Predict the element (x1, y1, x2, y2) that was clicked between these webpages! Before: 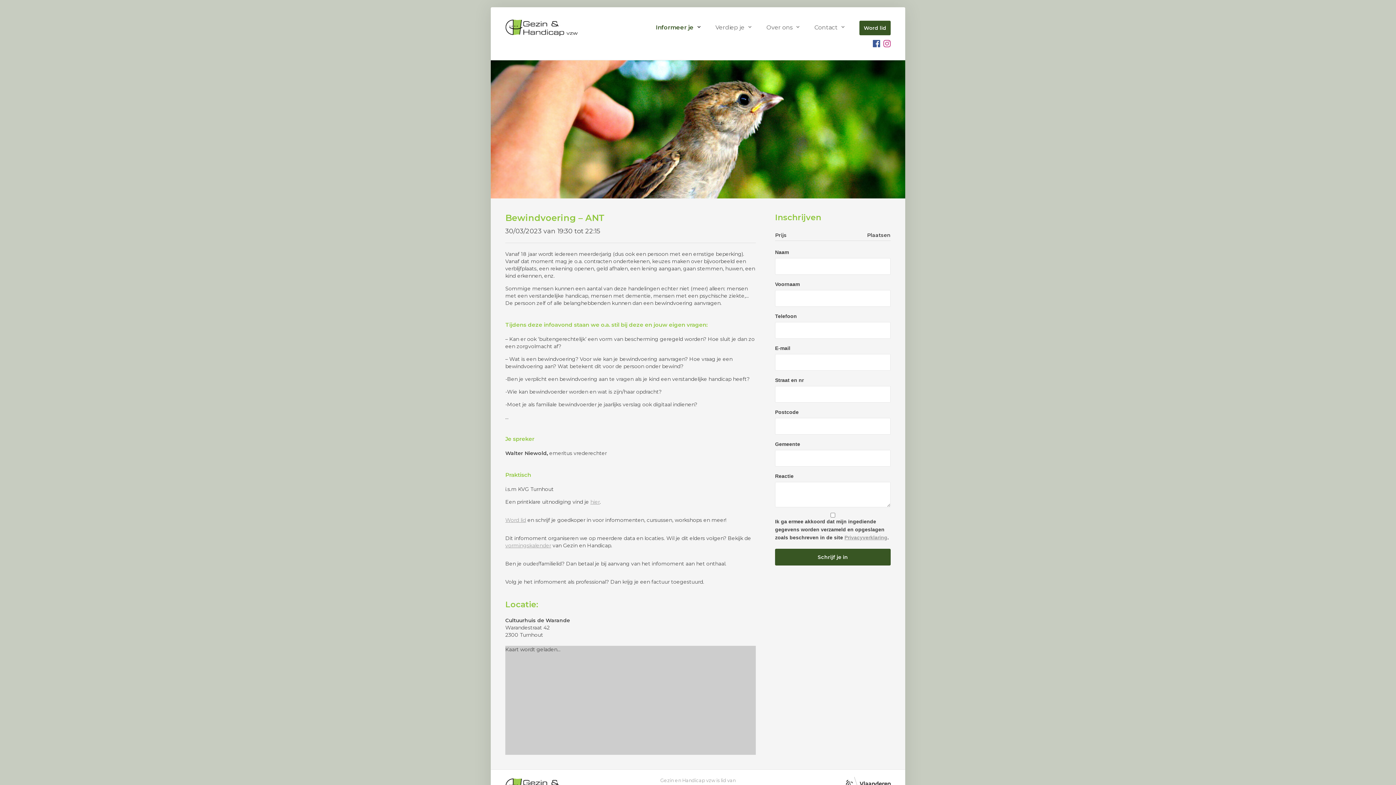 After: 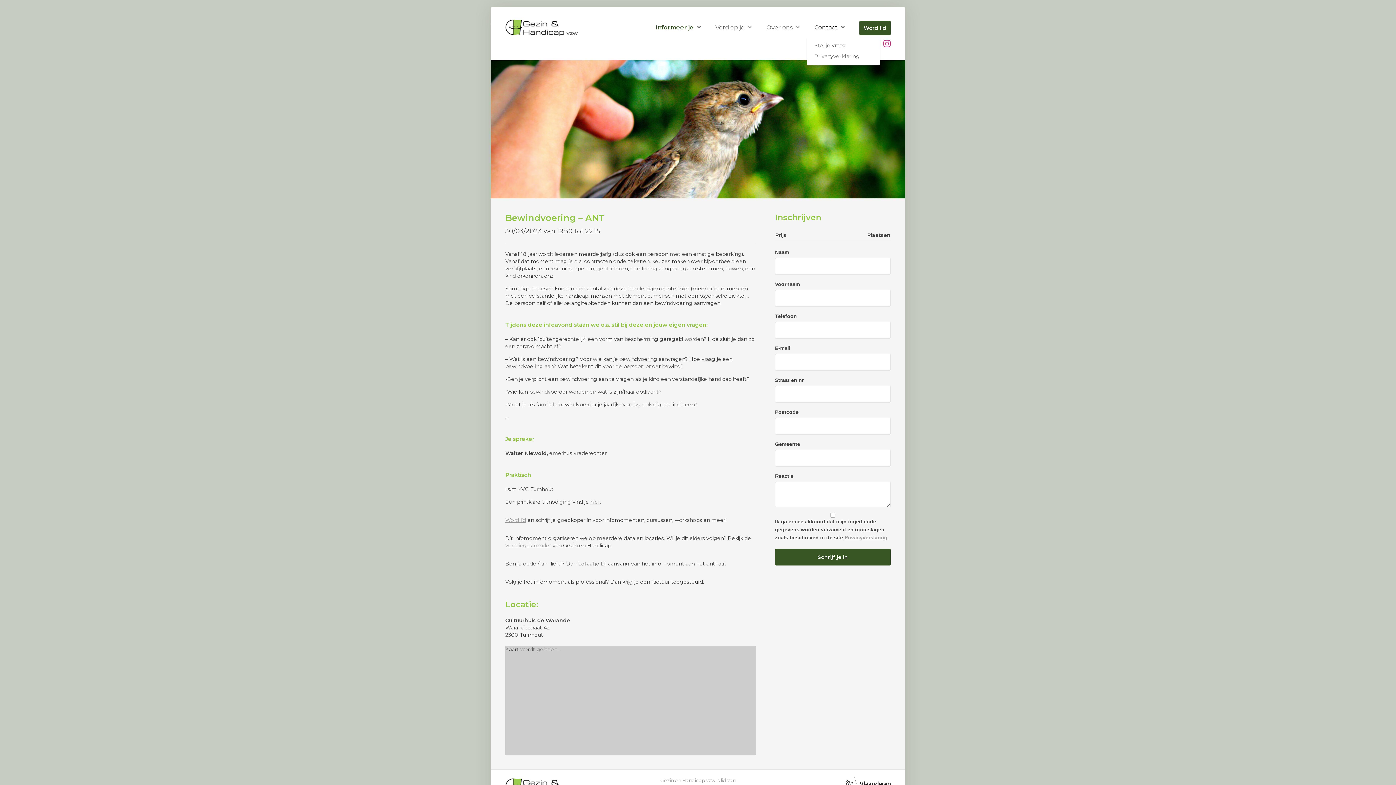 Action: bbox: (814, 18, 837, 36) label: Contact